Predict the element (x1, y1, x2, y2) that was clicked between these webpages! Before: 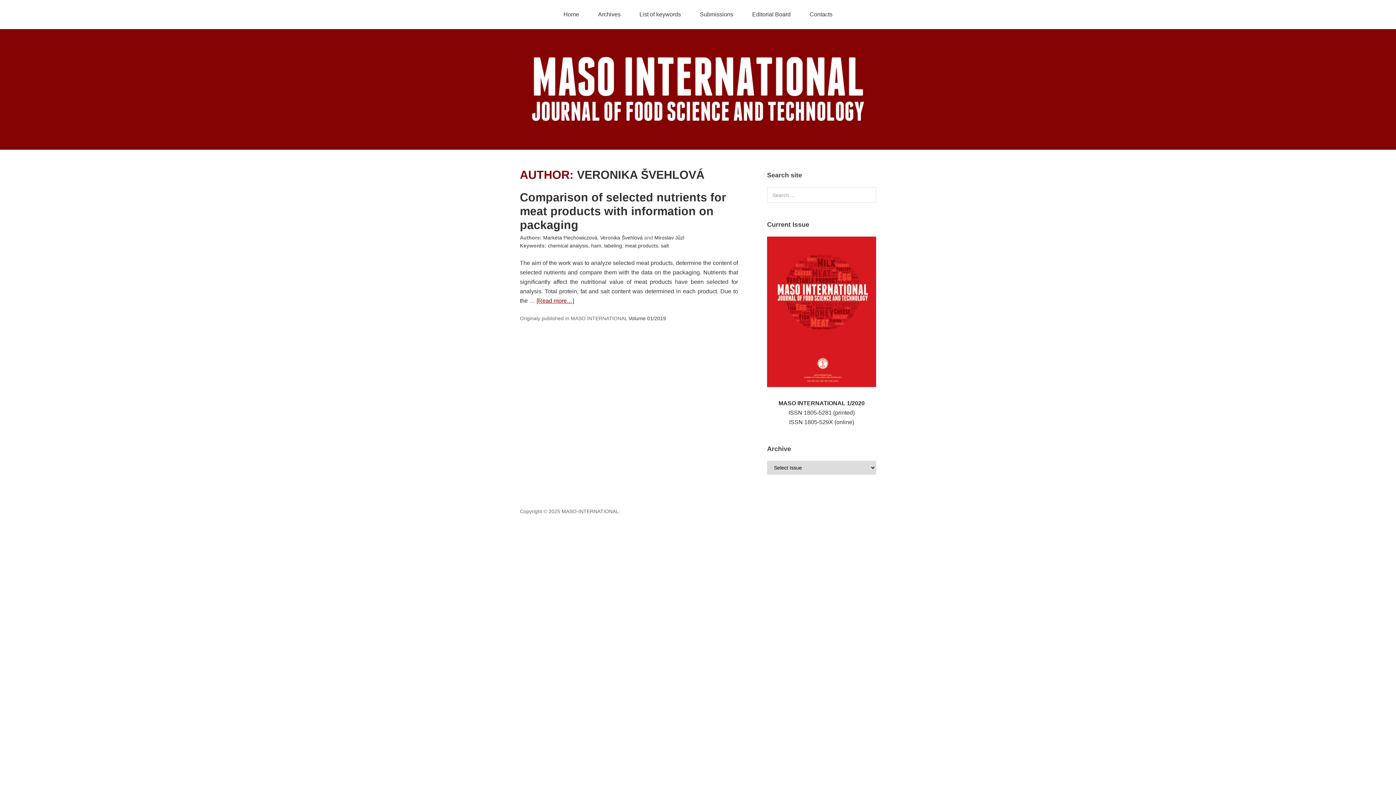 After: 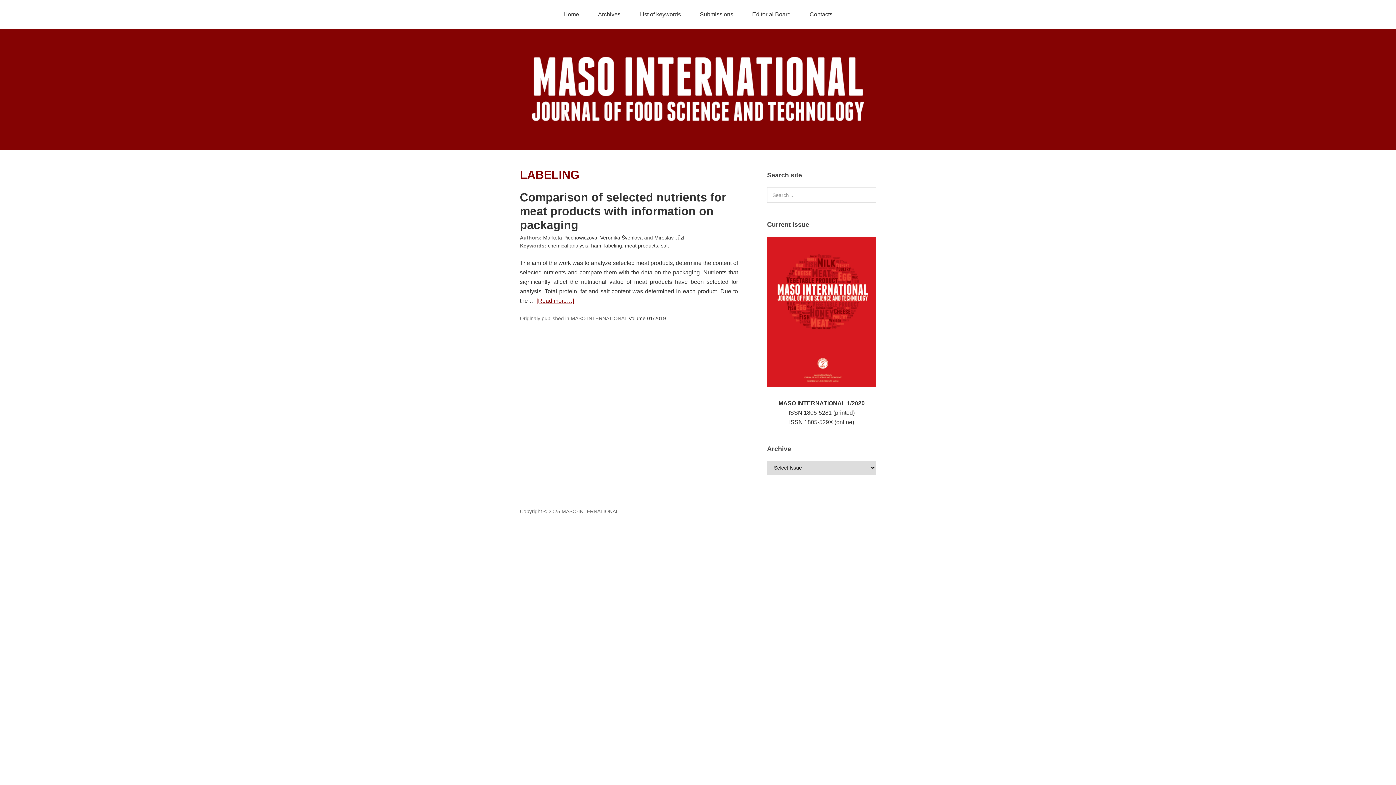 Action: label: labeling bbox: (604, 242, 622, 248)